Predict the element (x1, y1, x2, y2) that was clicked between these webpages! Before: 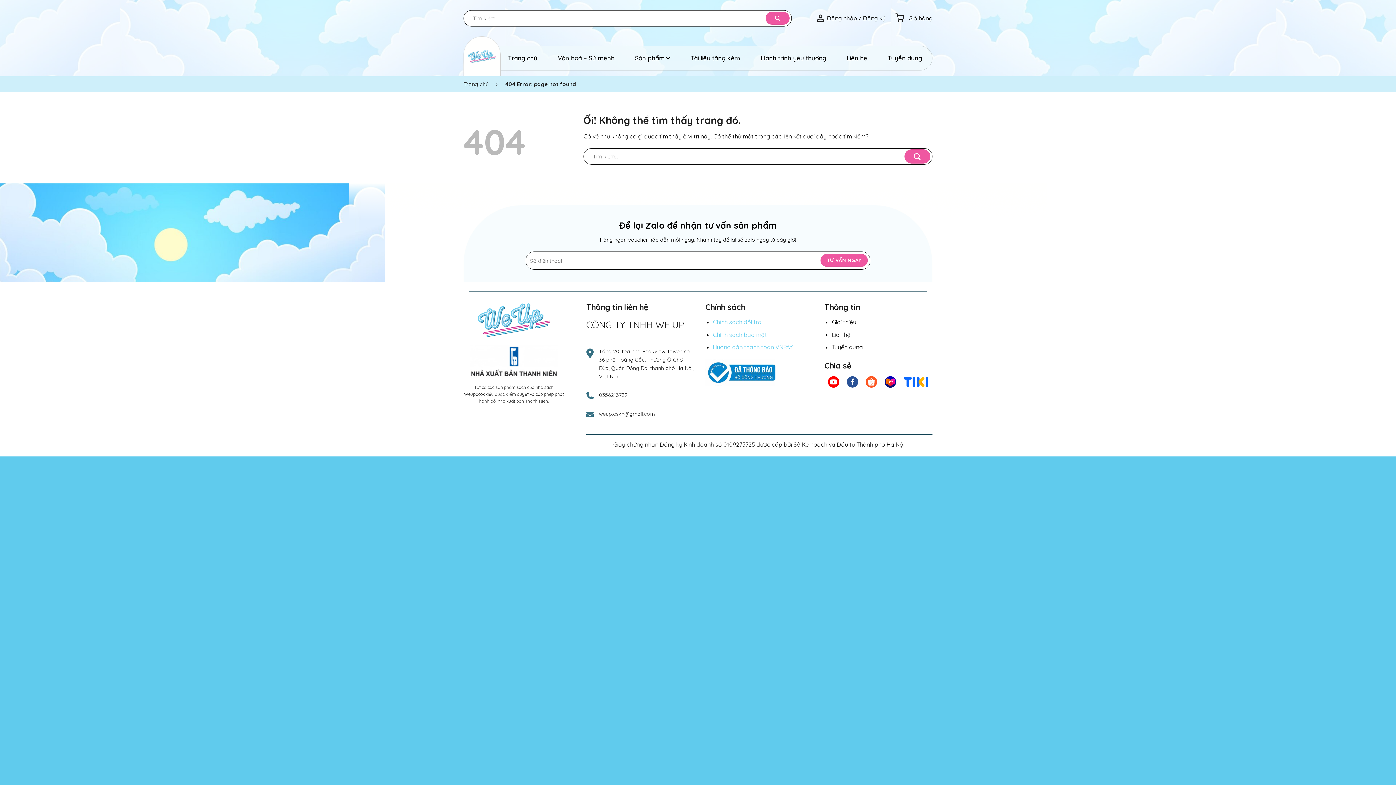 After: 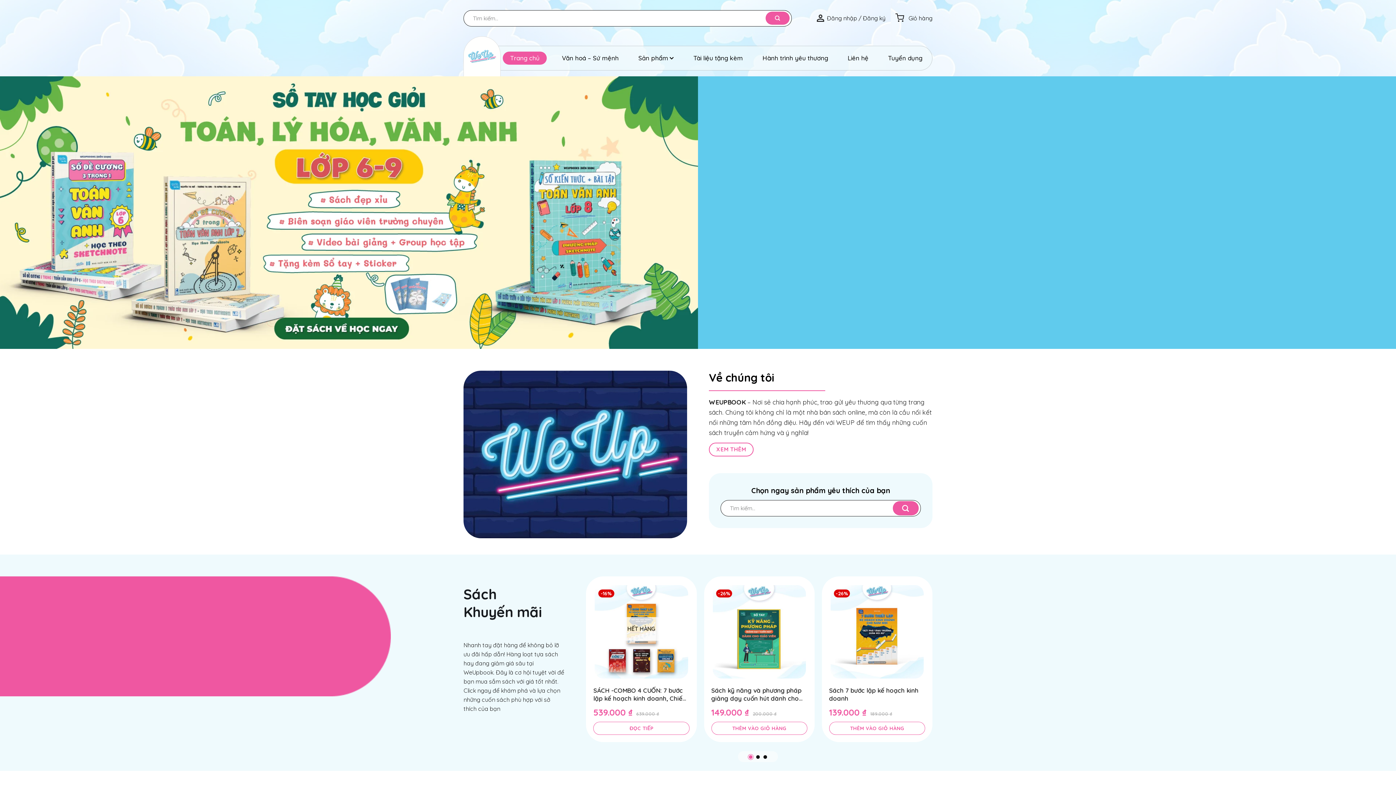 Action: bbox: (463, 36, 504, 76)